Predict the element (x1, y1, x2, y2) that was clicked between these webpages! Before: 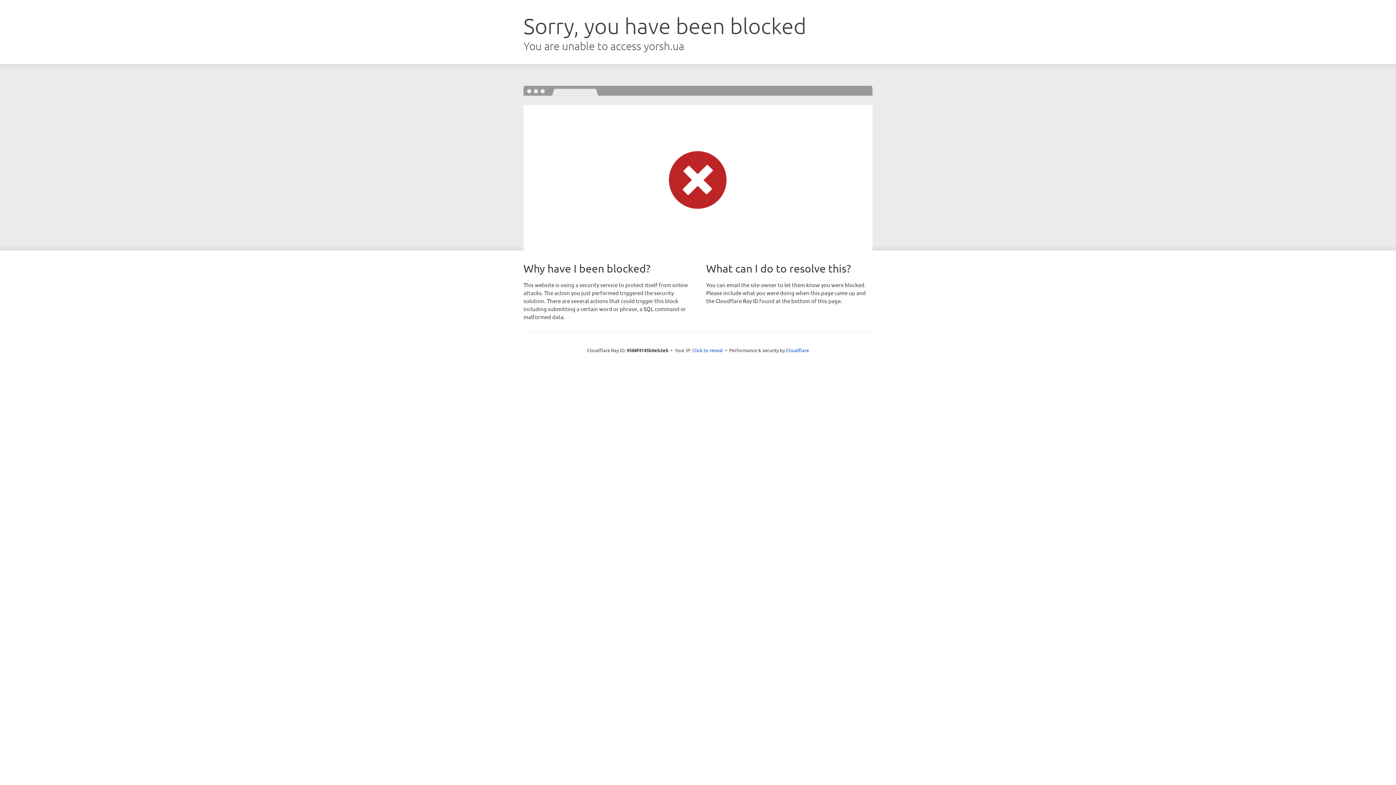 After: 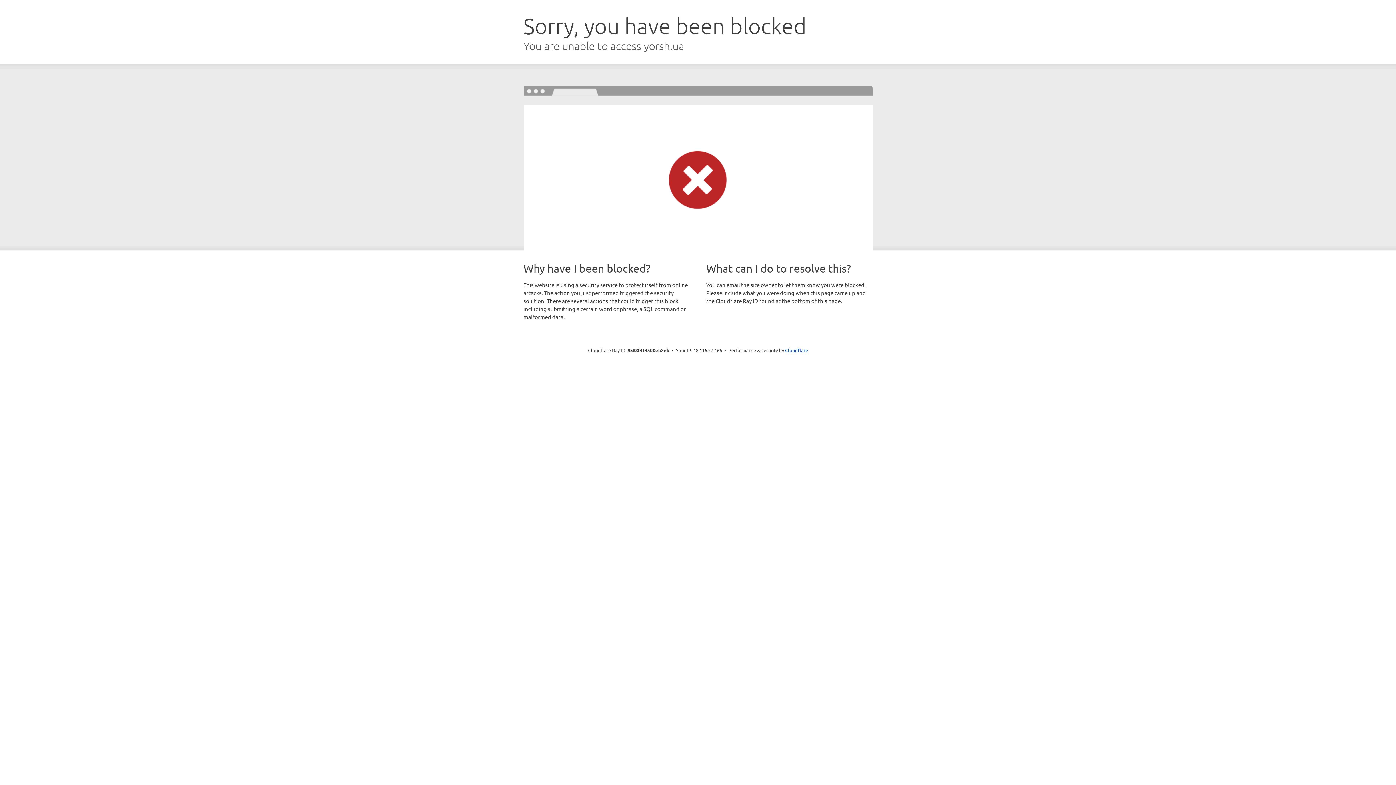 Action: label: Click to reveal bbox: (692, 346, 723, 353)